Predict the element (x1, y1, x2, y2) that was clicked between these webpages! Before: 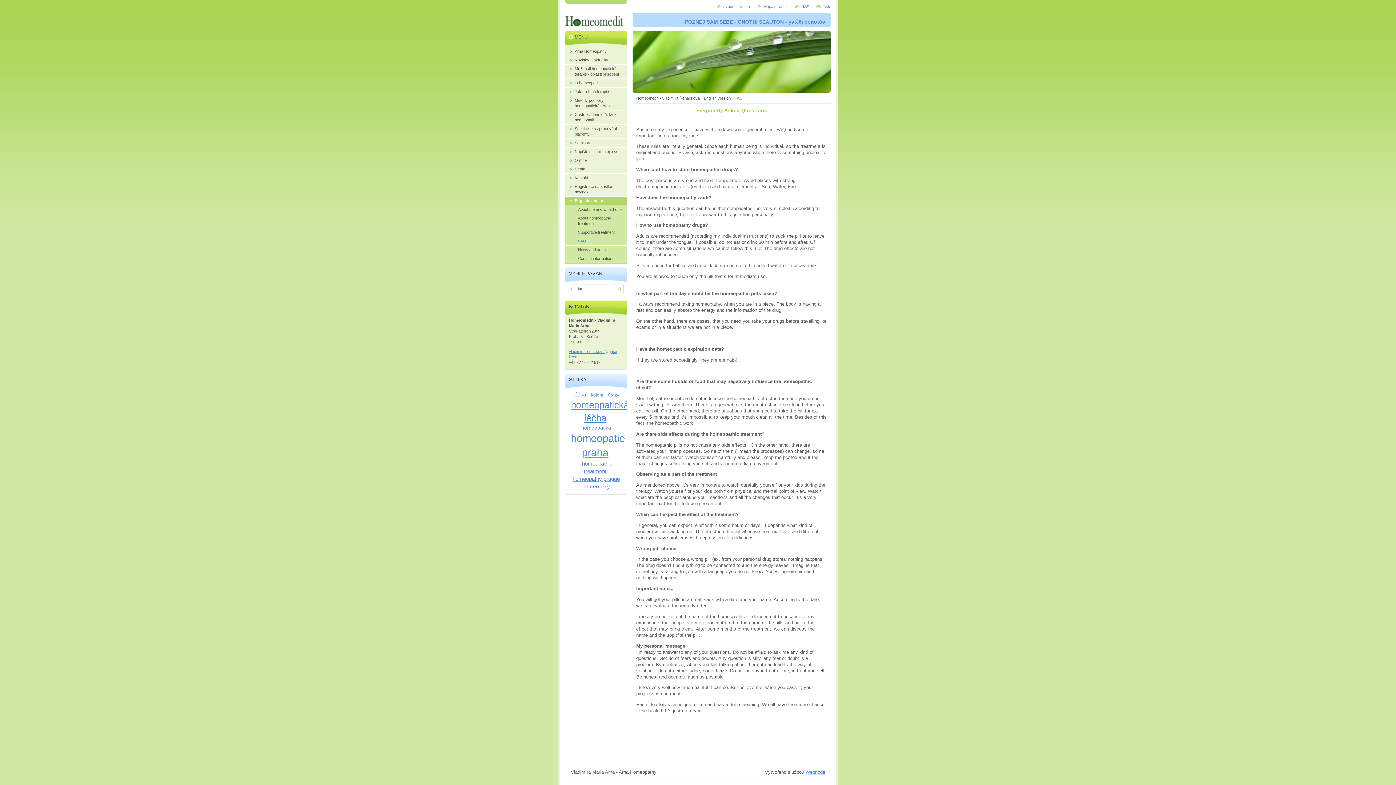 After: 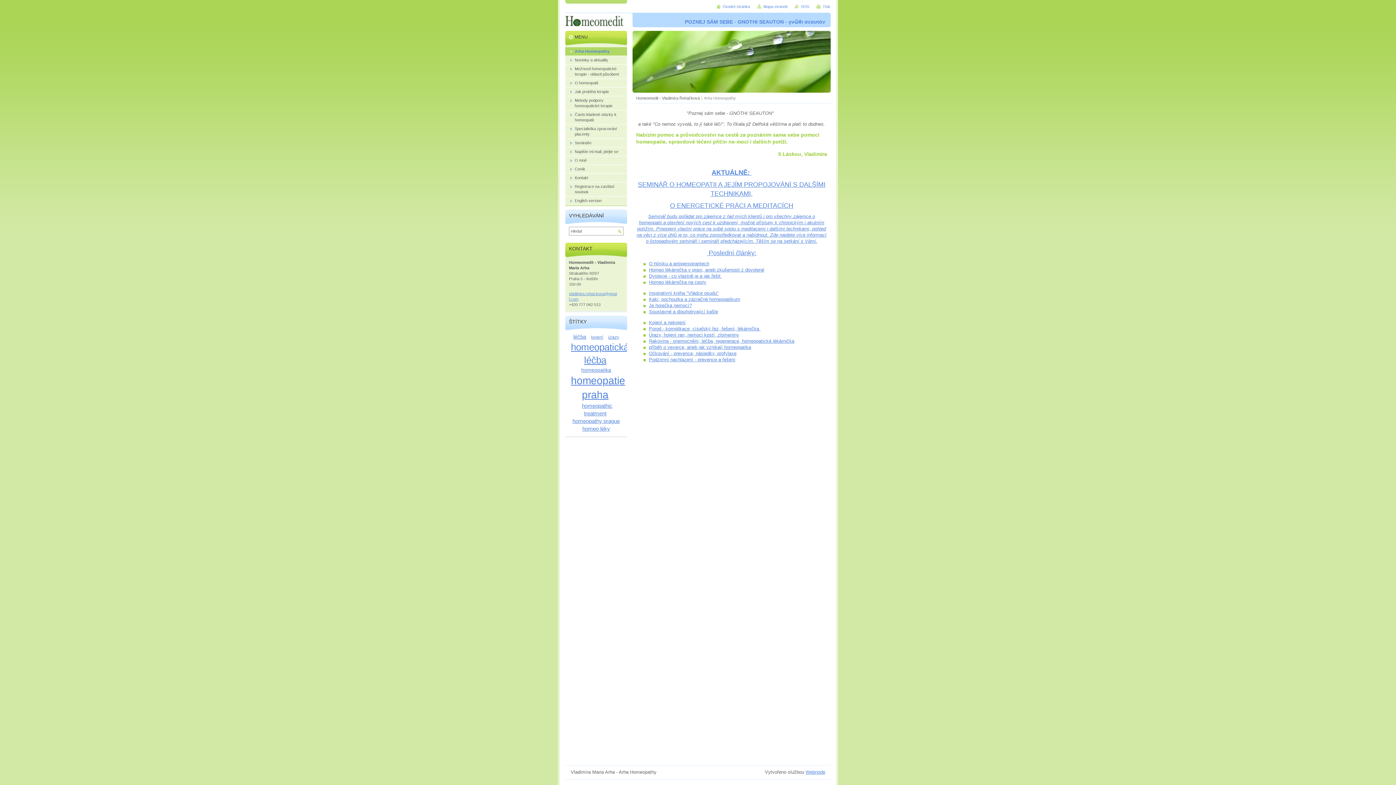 Action: bbox: (565, 47, 627, 55) label: Arha Homeopathy